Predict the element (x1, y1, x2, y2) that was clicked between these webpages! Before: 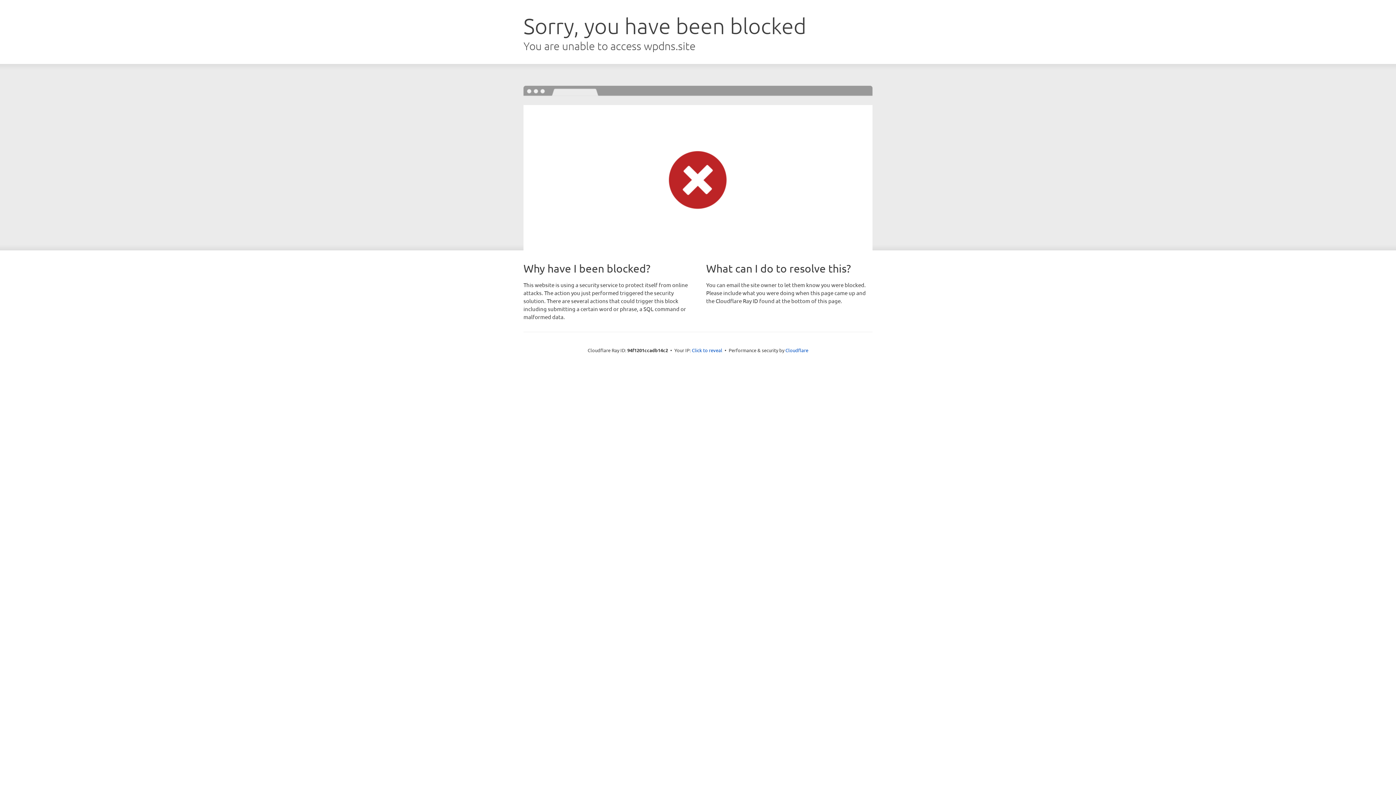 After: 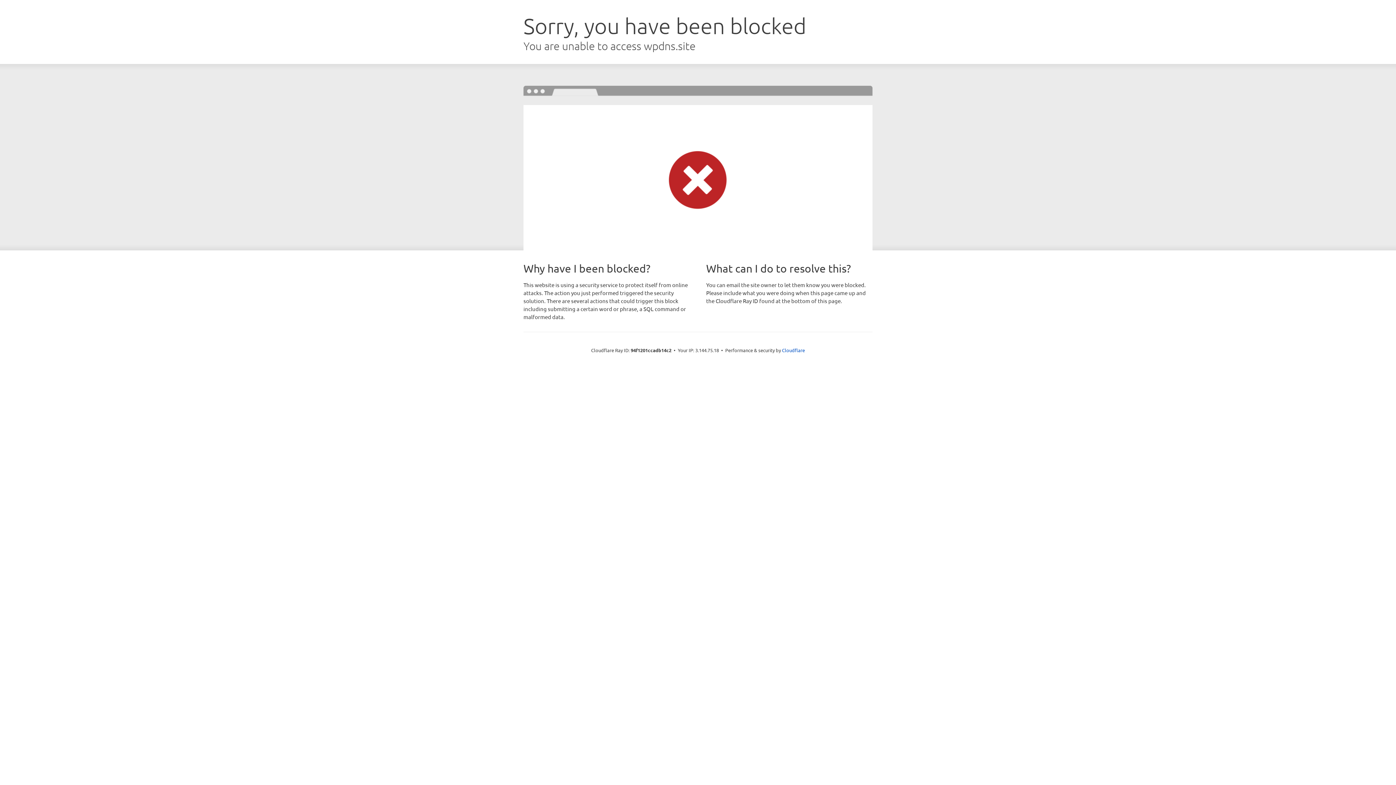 Action: label: Click to reveal bbox: (692, 346, 722, 353)